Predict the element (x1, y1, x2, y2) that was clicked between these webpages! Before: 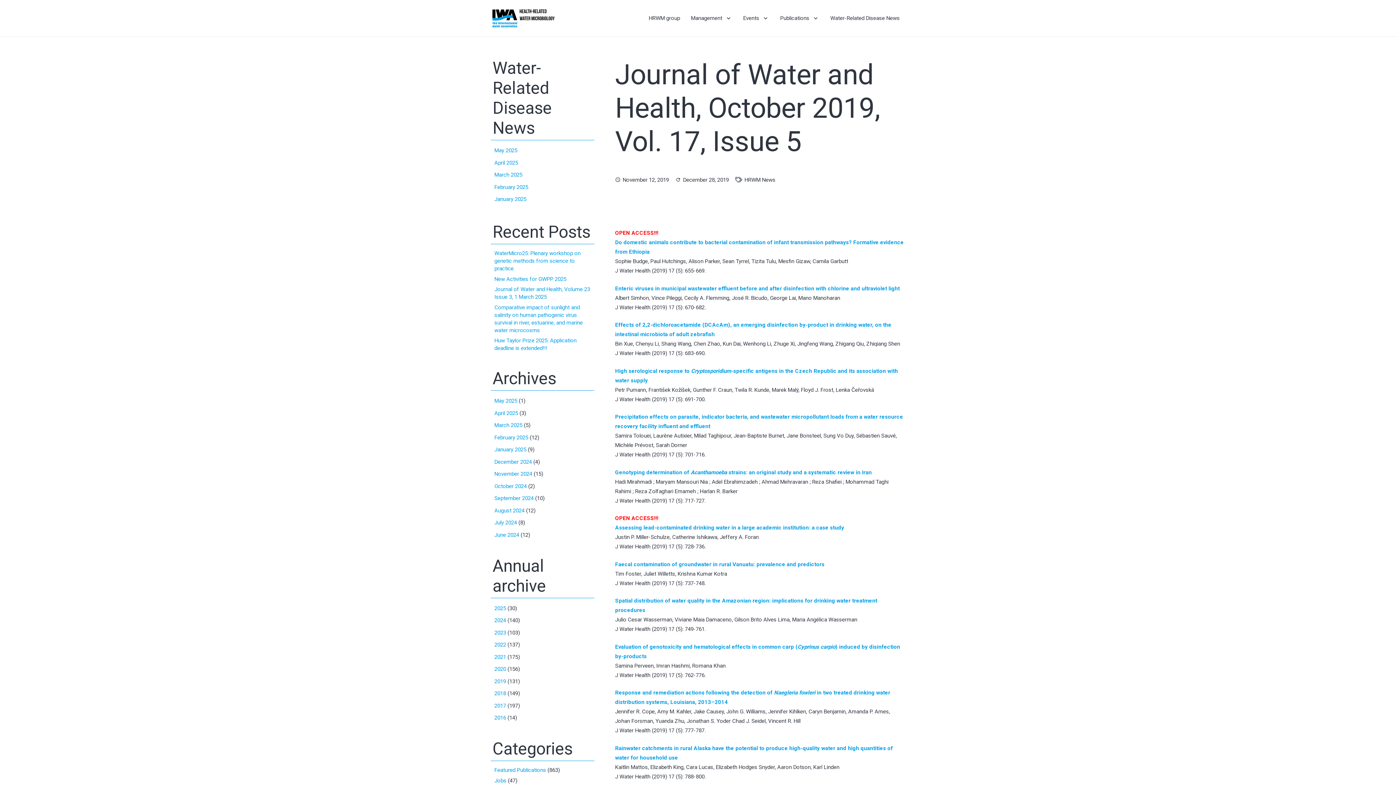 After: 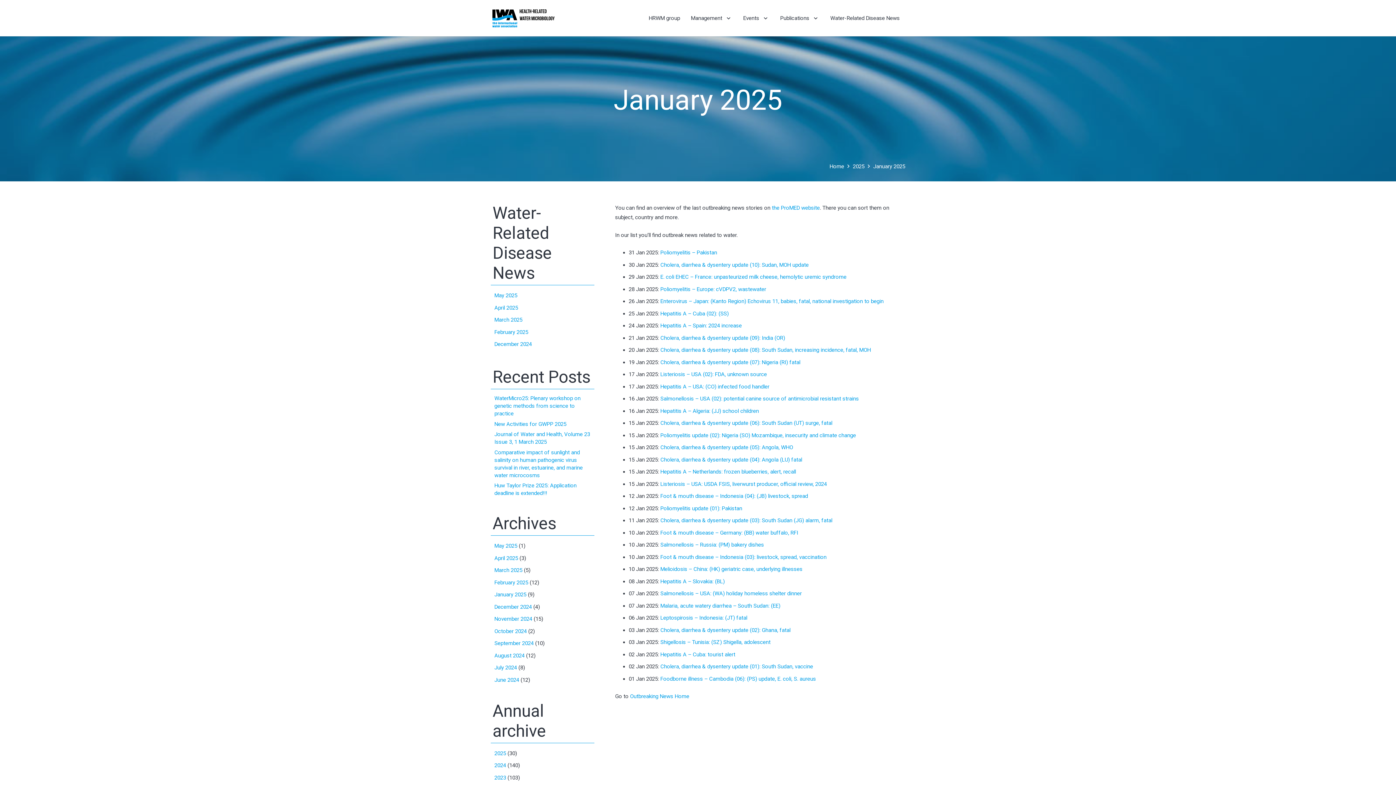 Action: label: January 2025 bbox: (494, 196, 526, 202)